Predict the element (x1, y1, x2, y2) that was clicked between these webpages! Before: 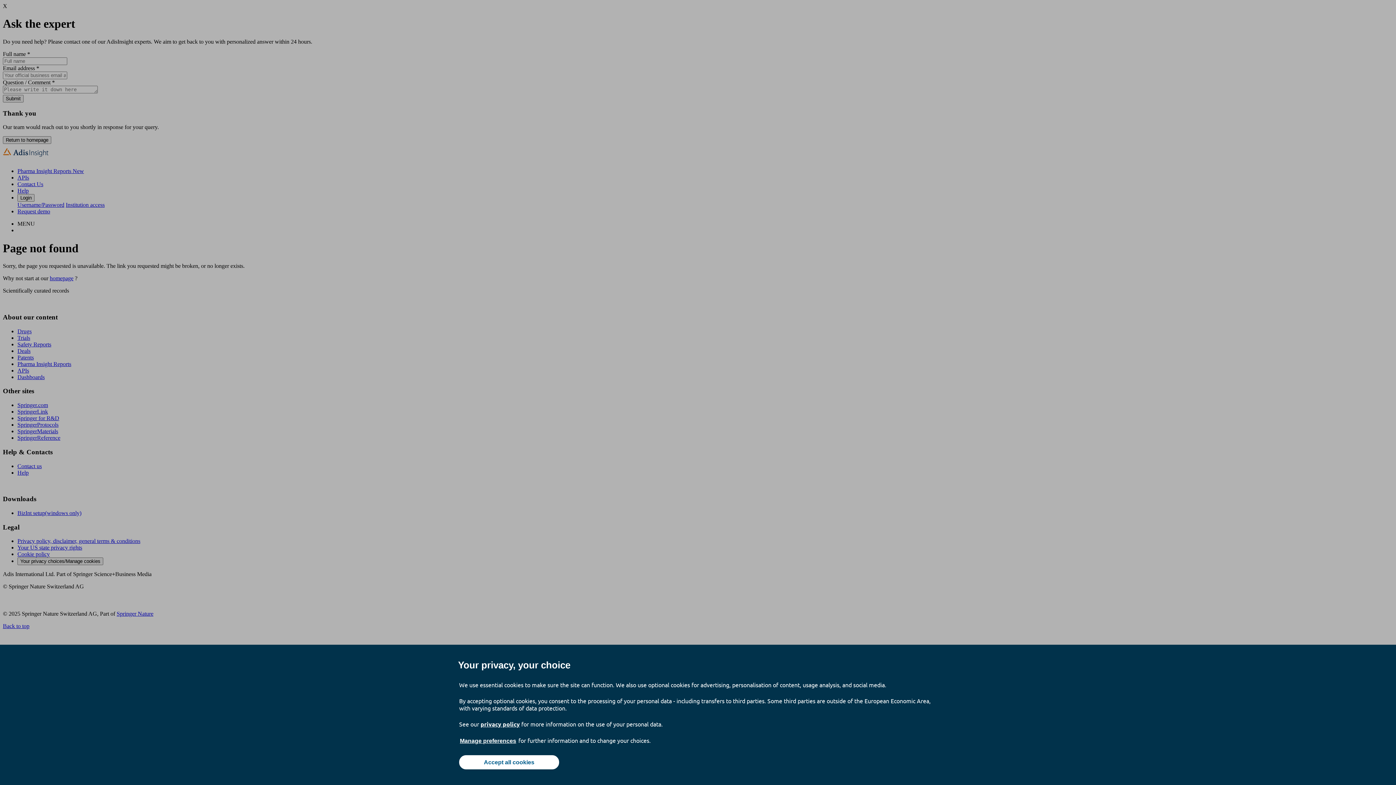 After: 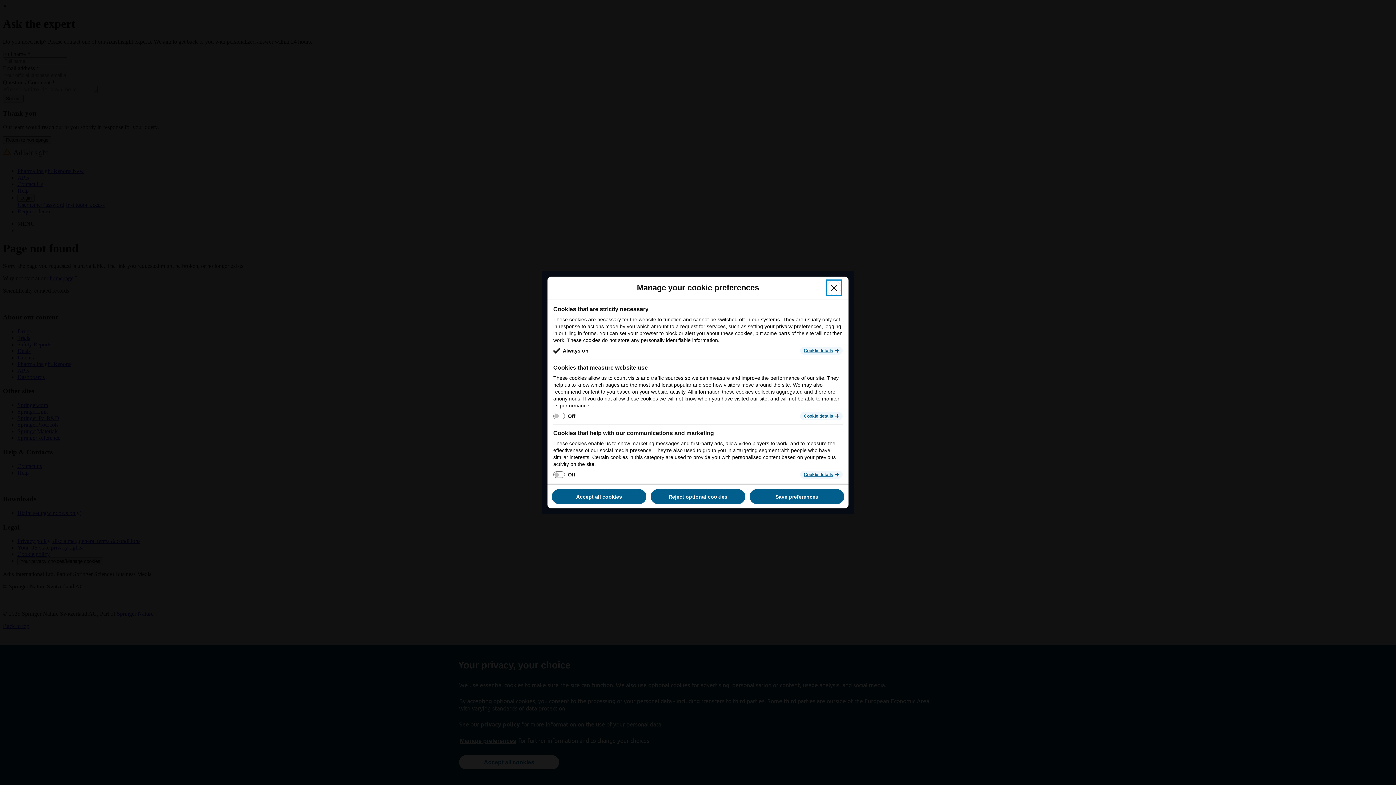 Action: bbox: (459, 737, 517, 745) label: Manage preferences